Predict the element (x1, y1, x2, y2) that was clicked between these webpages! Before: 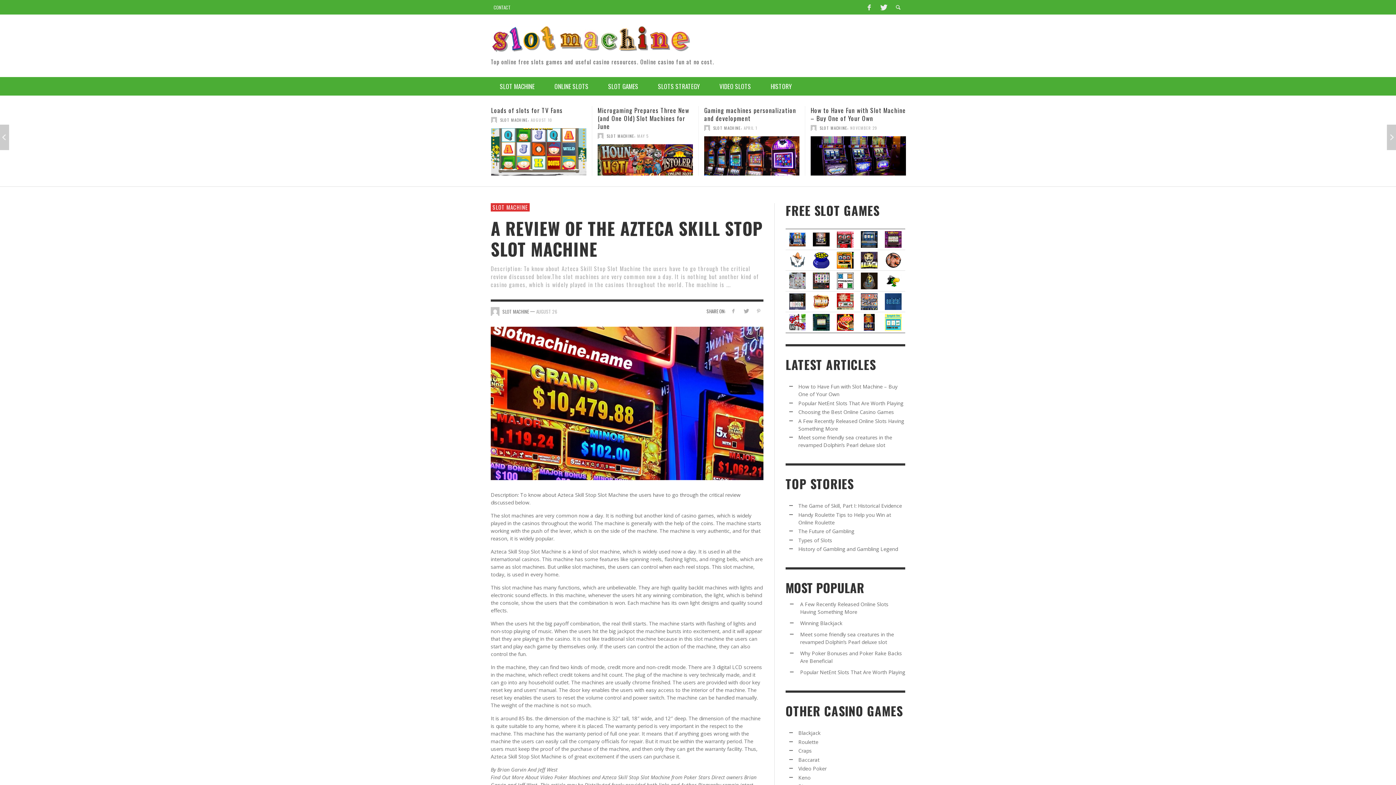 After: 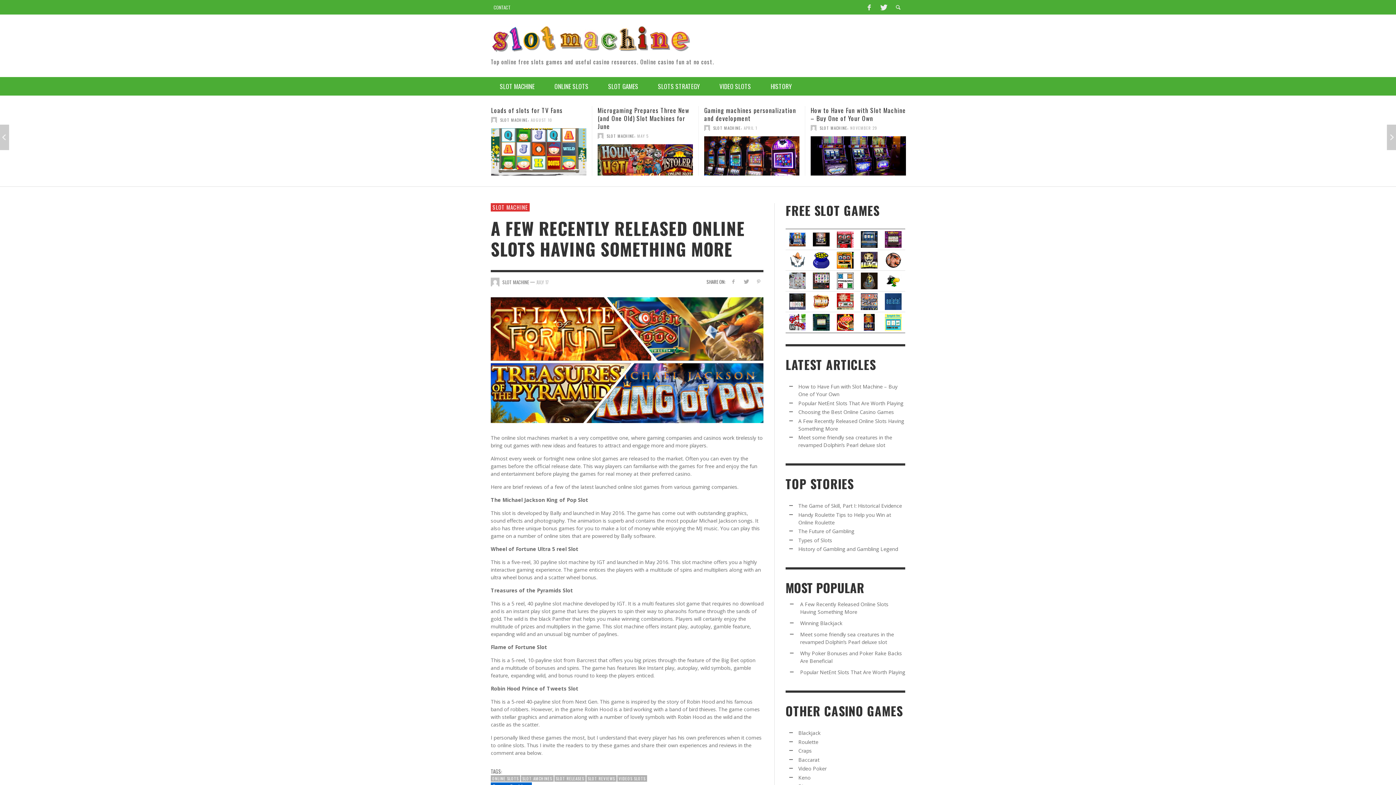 Action: bbox: (704, 136, 799, 175)